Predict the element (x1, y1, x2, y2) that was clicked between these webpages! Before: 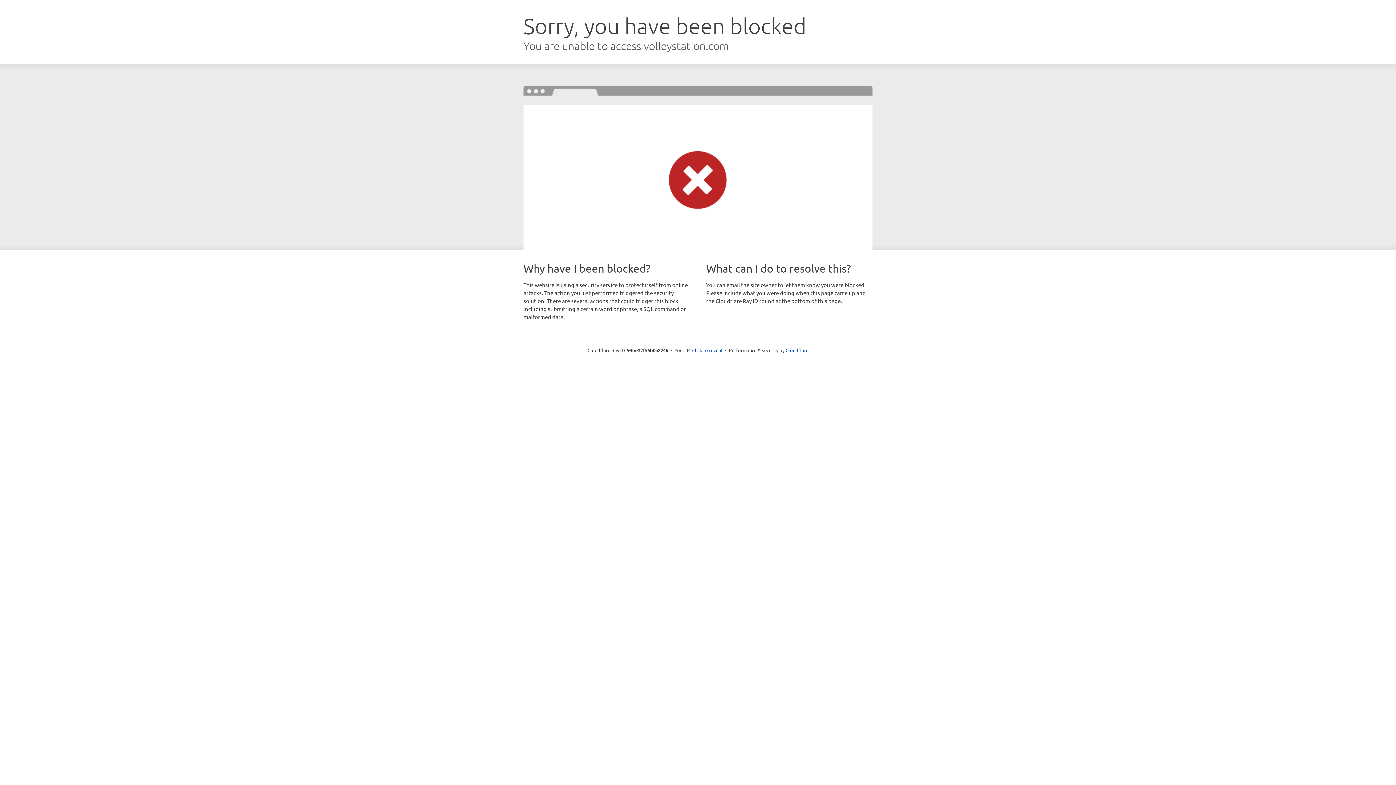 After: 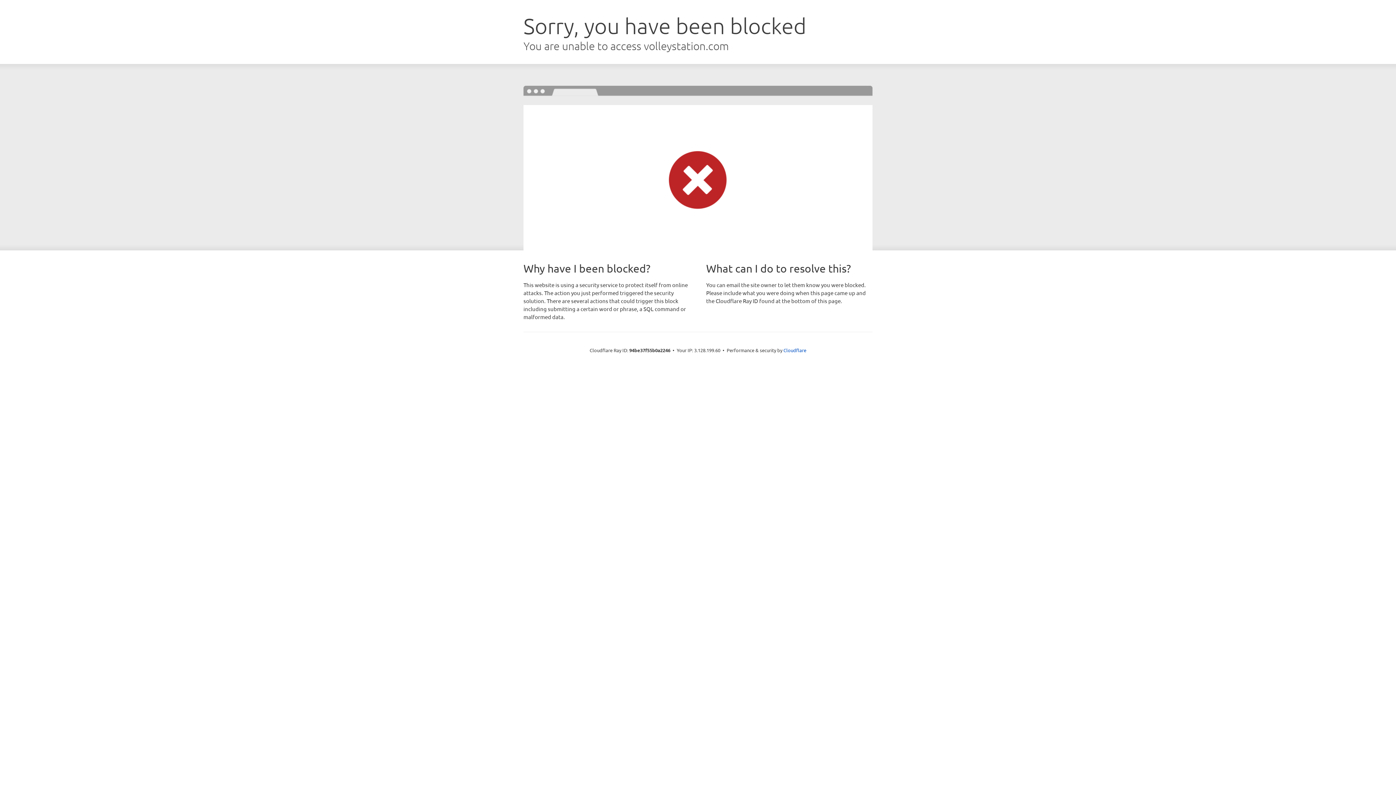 Action: label: Click to reveal bbox: (692, 346, 722, 353)